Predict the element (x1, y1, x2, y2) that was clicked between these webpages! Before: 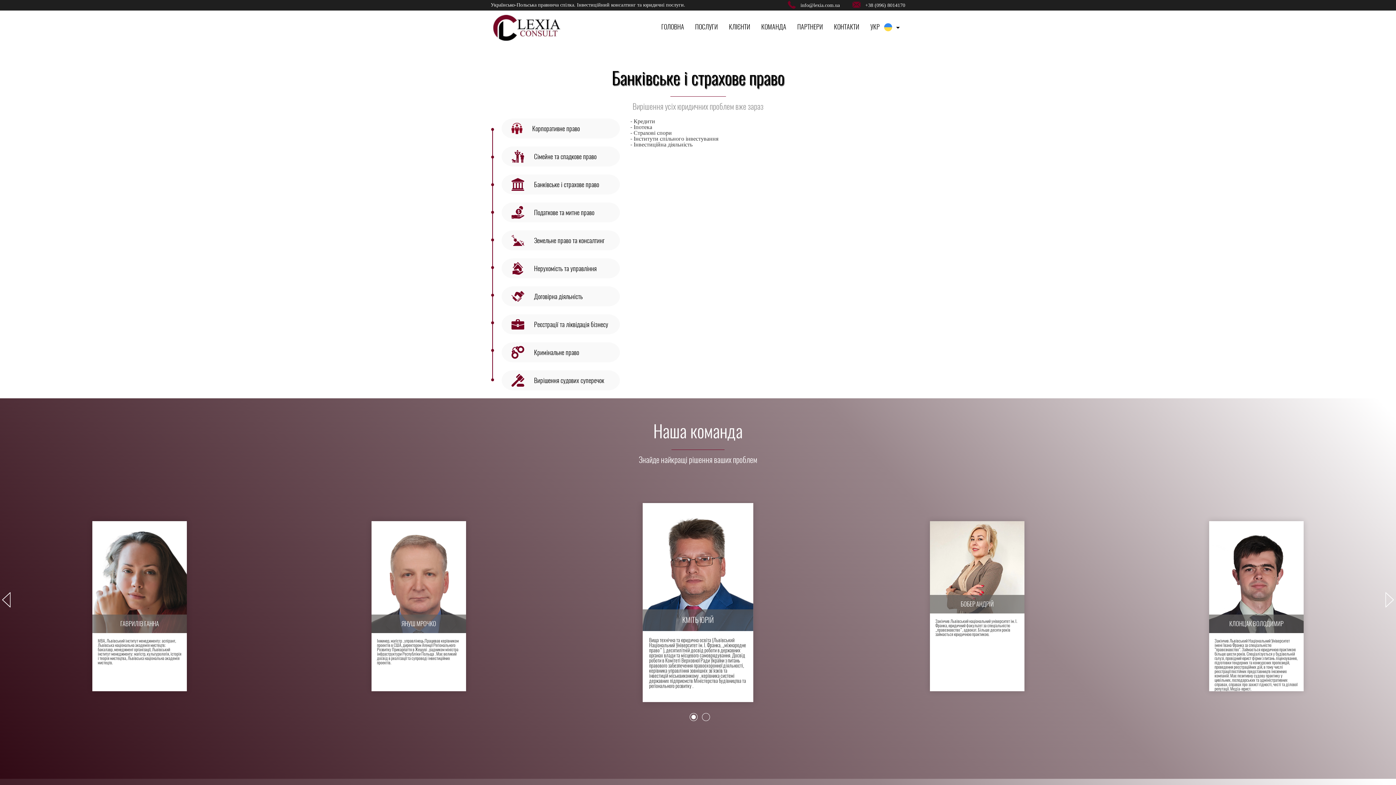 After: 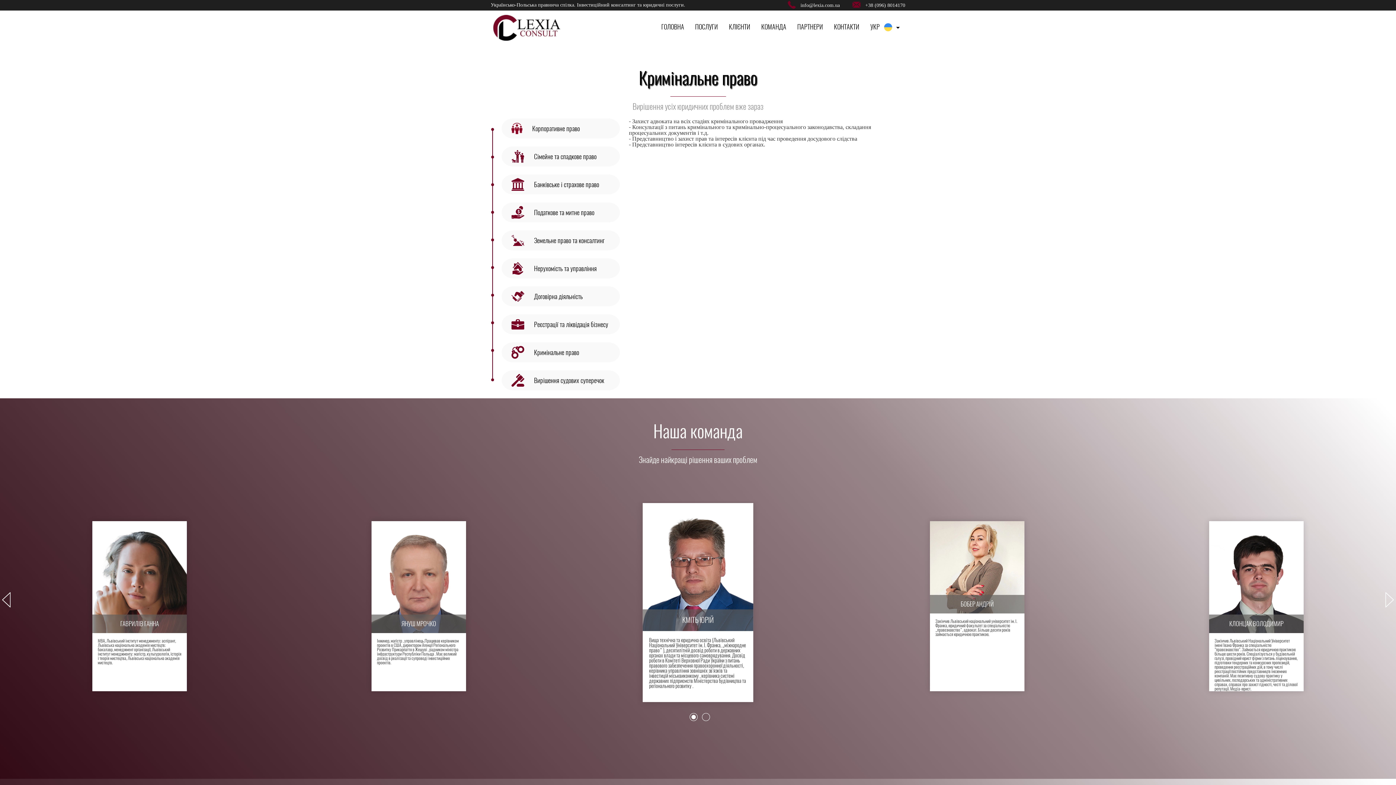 Action: bbox: (501, 342, 623, 362) label: Кримінальне право